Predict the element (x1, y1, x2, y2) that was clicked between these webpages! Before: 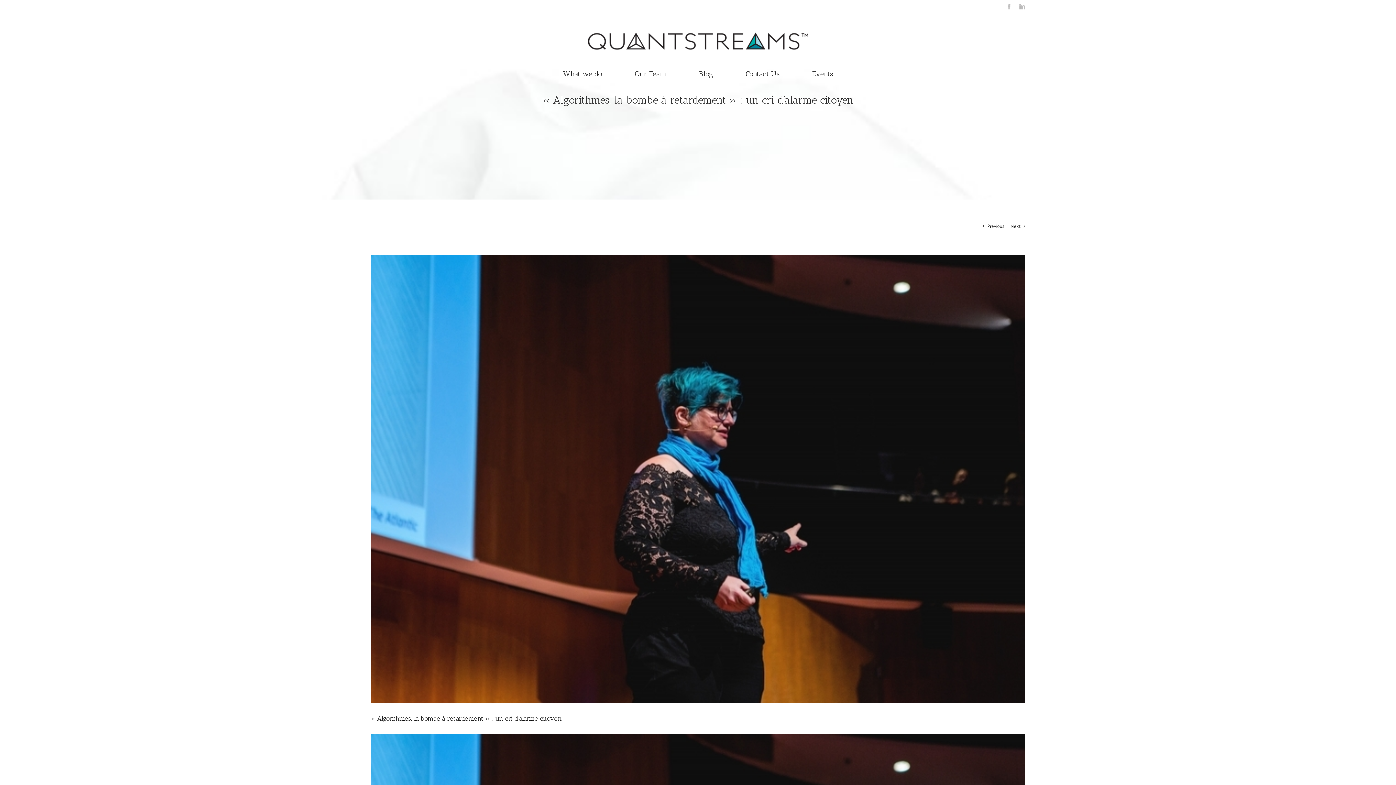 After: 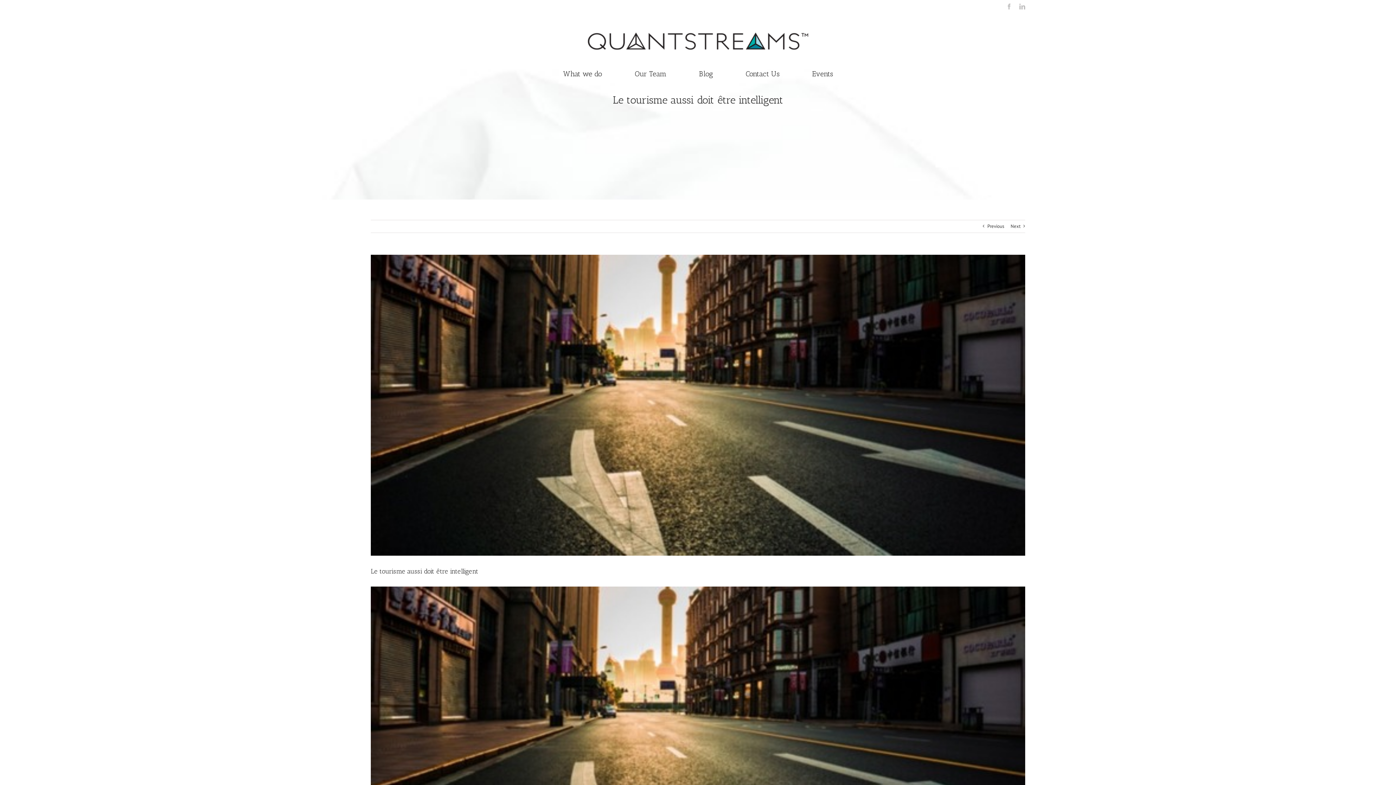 Action: bbox: (1010, 220, 1020, 232) label: Next